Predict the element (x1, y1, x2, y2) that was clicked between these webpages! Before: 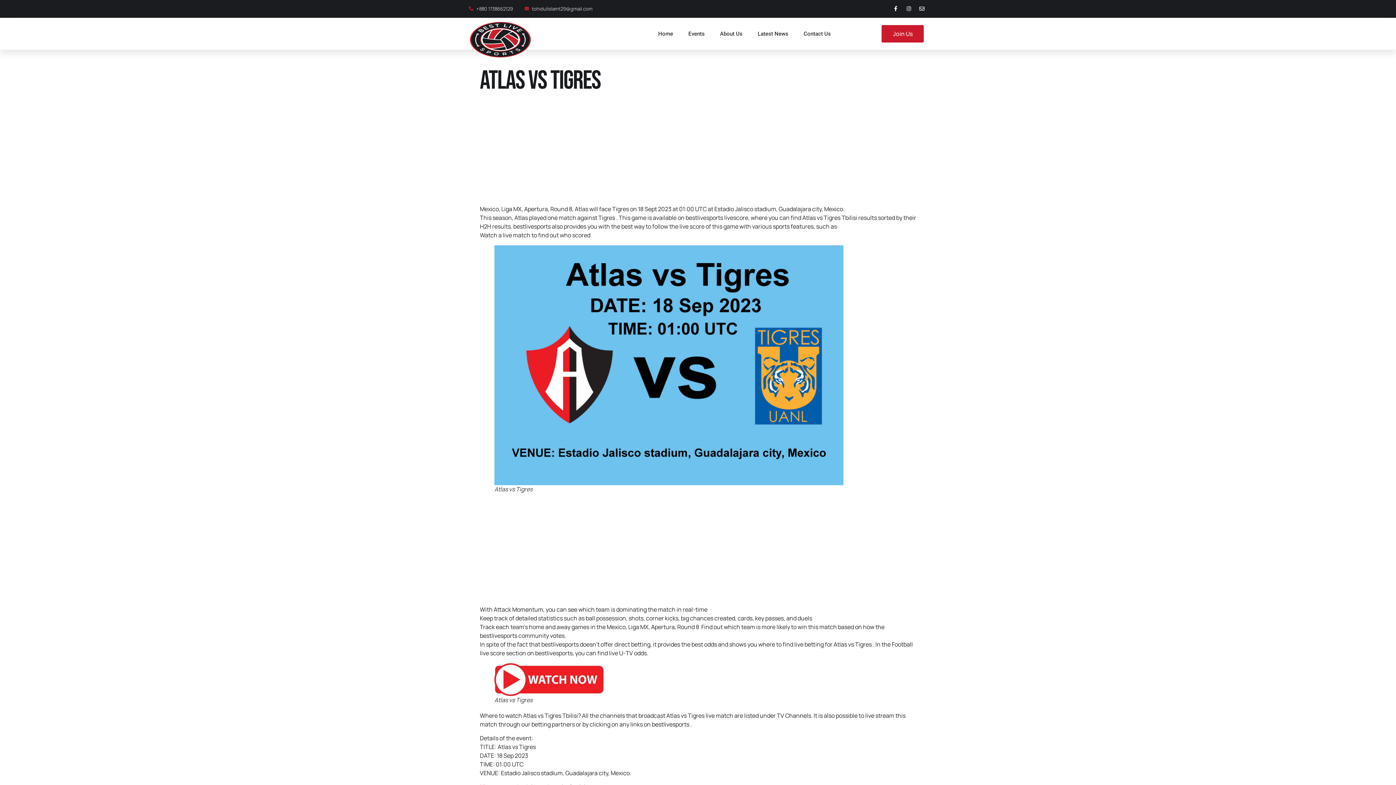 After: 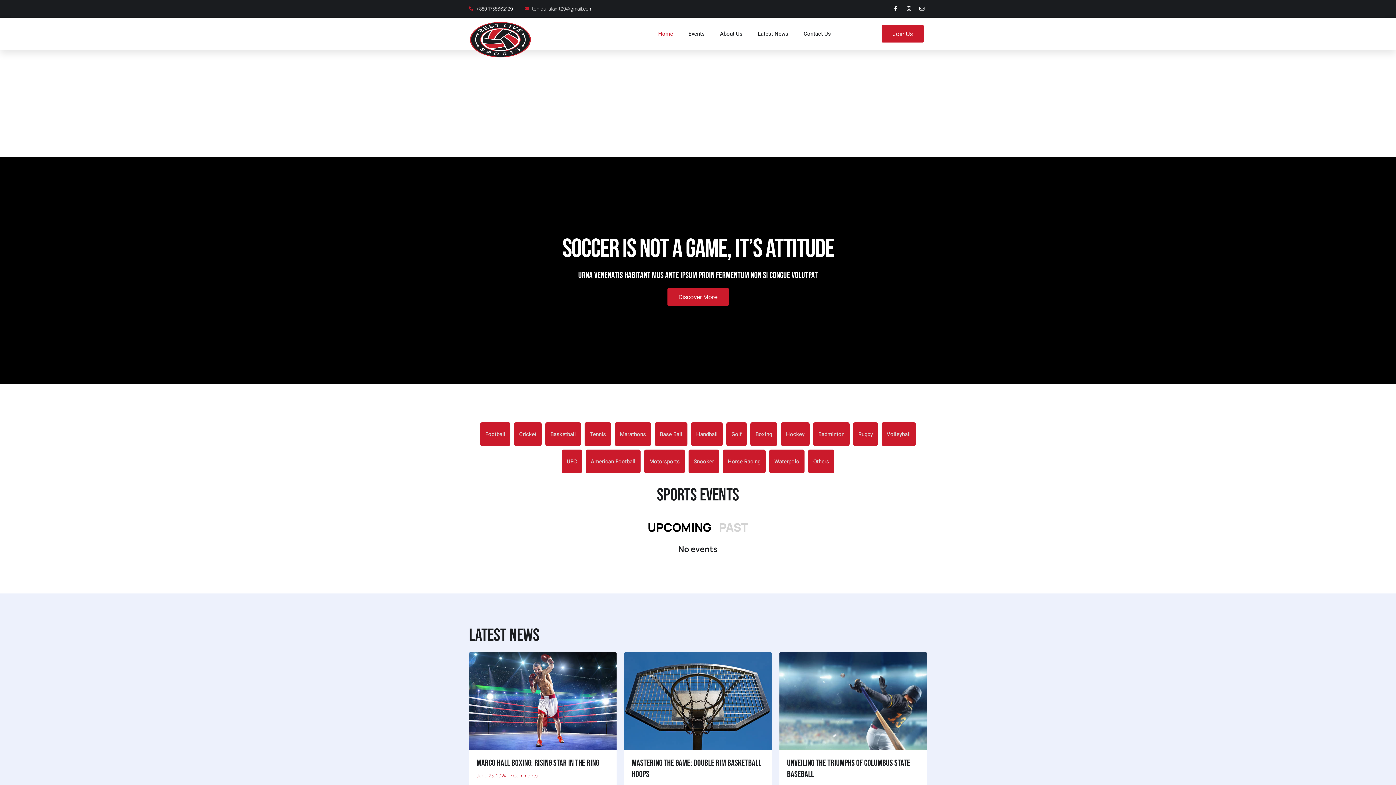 Action: label: Home bbox: (658, 24, 673, 43)